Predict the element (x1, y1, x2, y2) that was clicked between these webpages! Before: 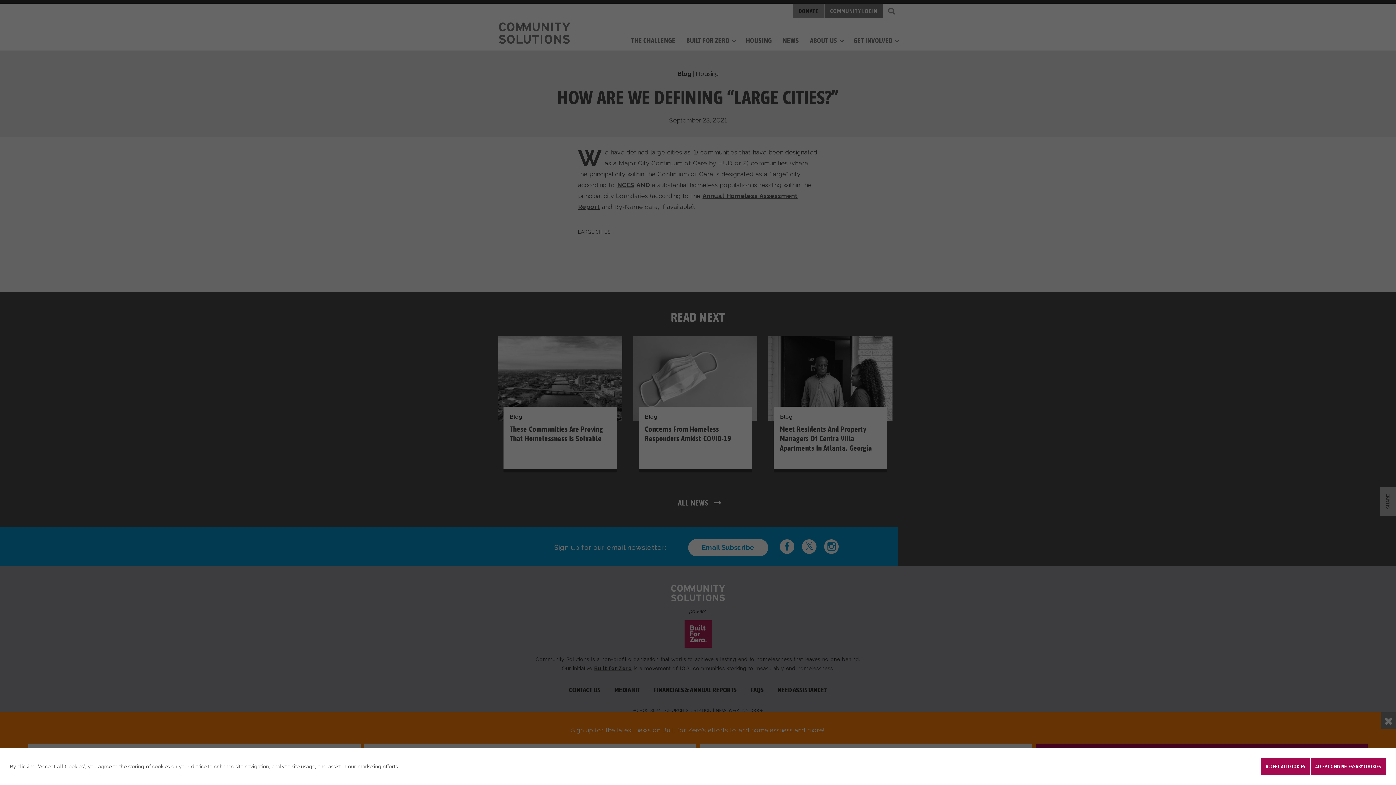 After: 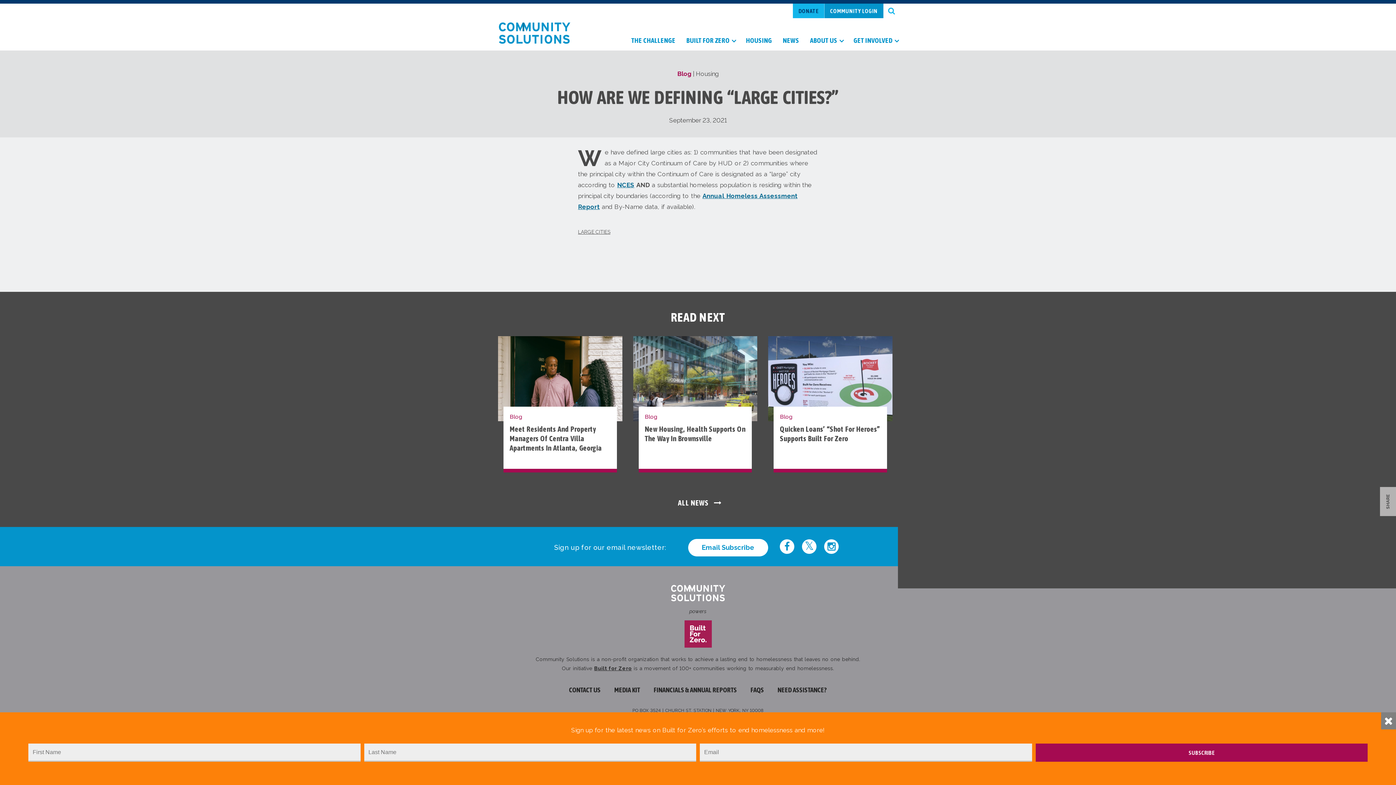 Action: bbox: (1261, 758, 1310, 775) label: ACCEPT ALL COOKIES